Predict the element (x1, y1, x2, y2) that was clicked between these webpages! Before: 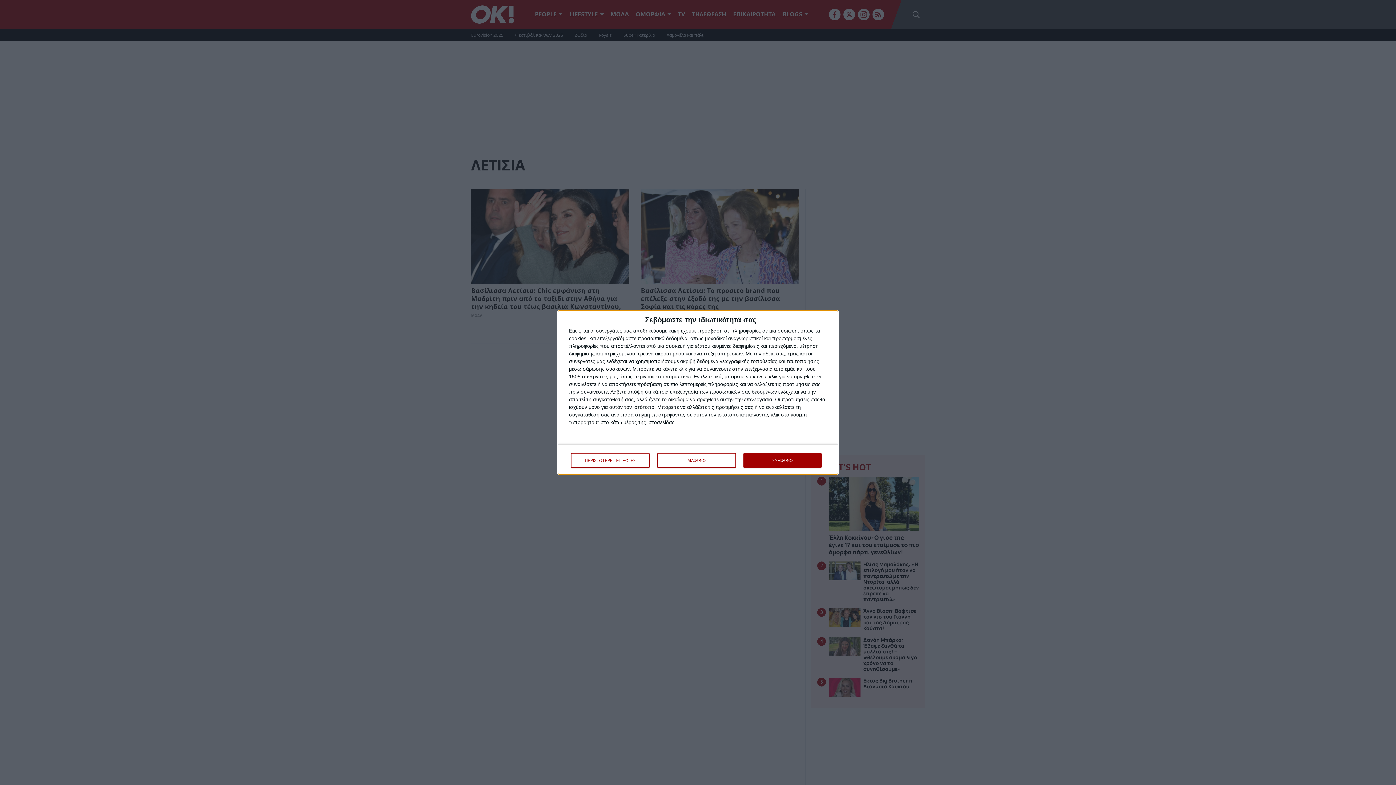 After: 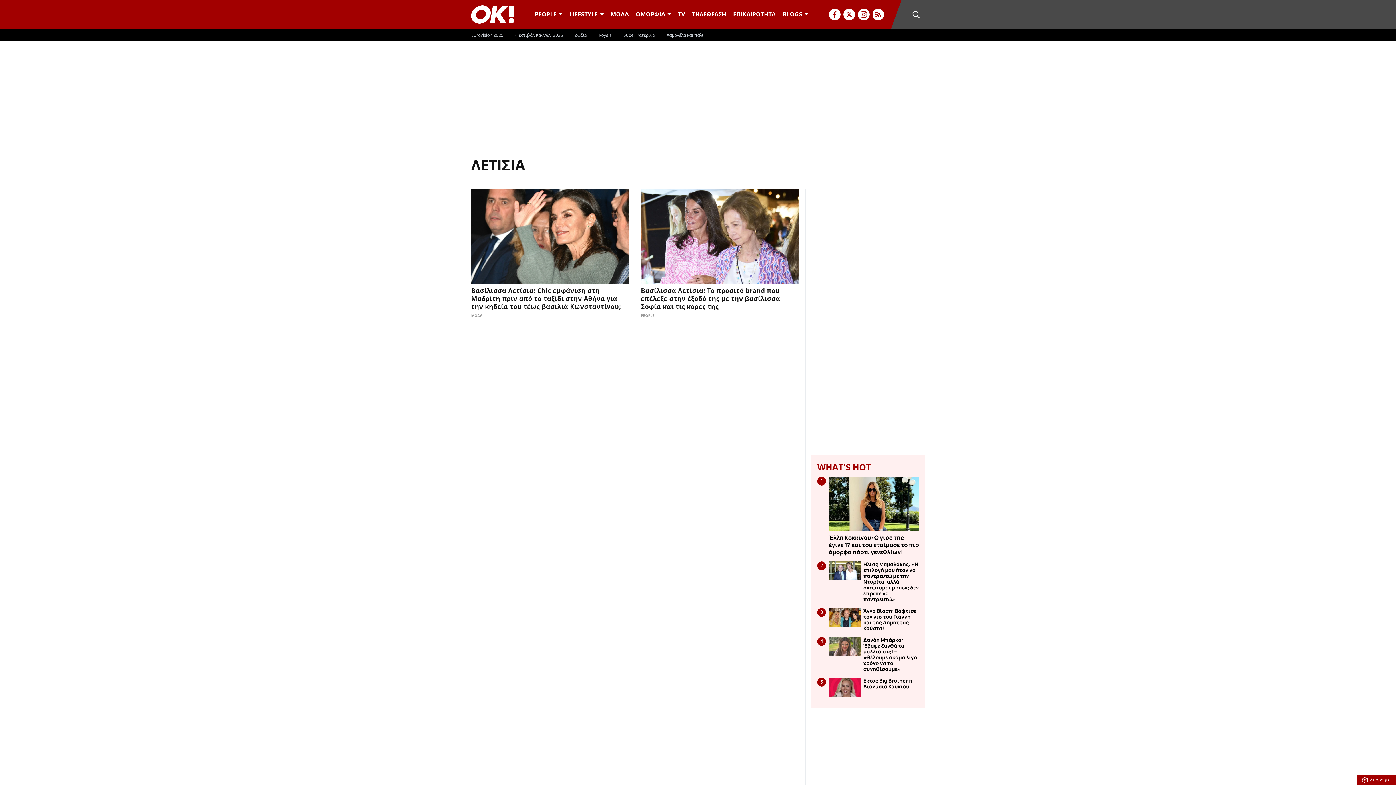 Action: bbox: (743, 453, 821, 468) label: ΣΥΜΦΩΝΩ